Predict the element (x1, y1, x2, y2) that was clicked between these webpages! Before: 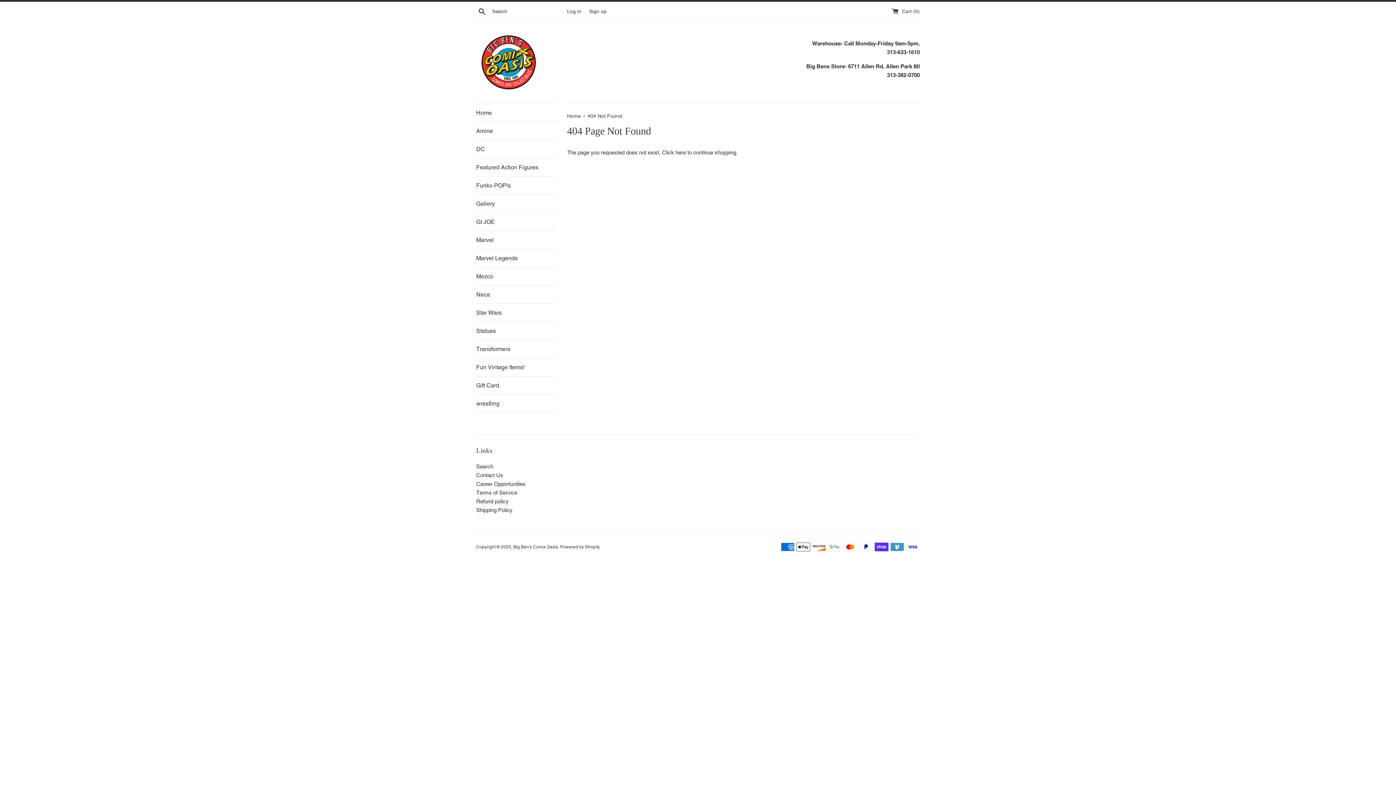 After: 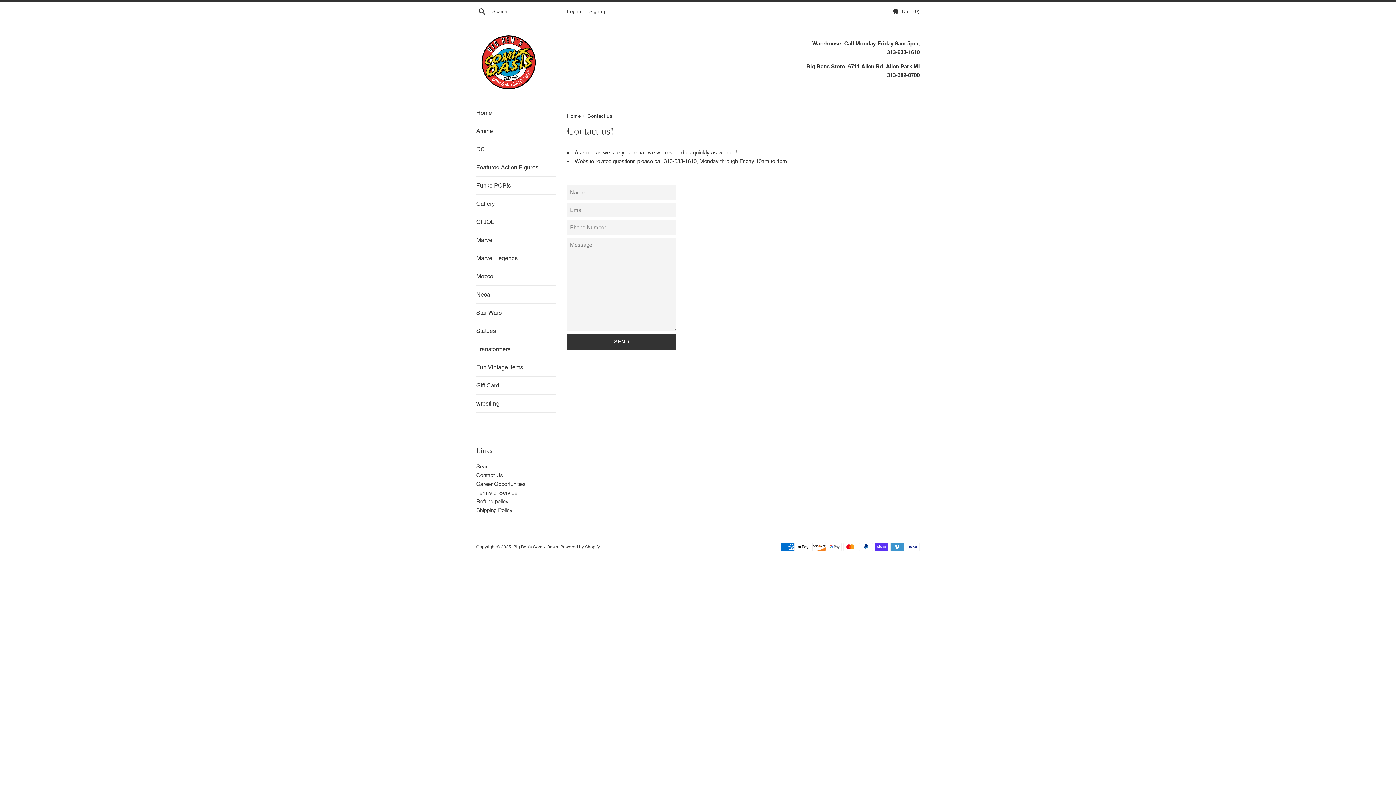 Action: label: Contact Us bbox: (476, 472, 503, 478)